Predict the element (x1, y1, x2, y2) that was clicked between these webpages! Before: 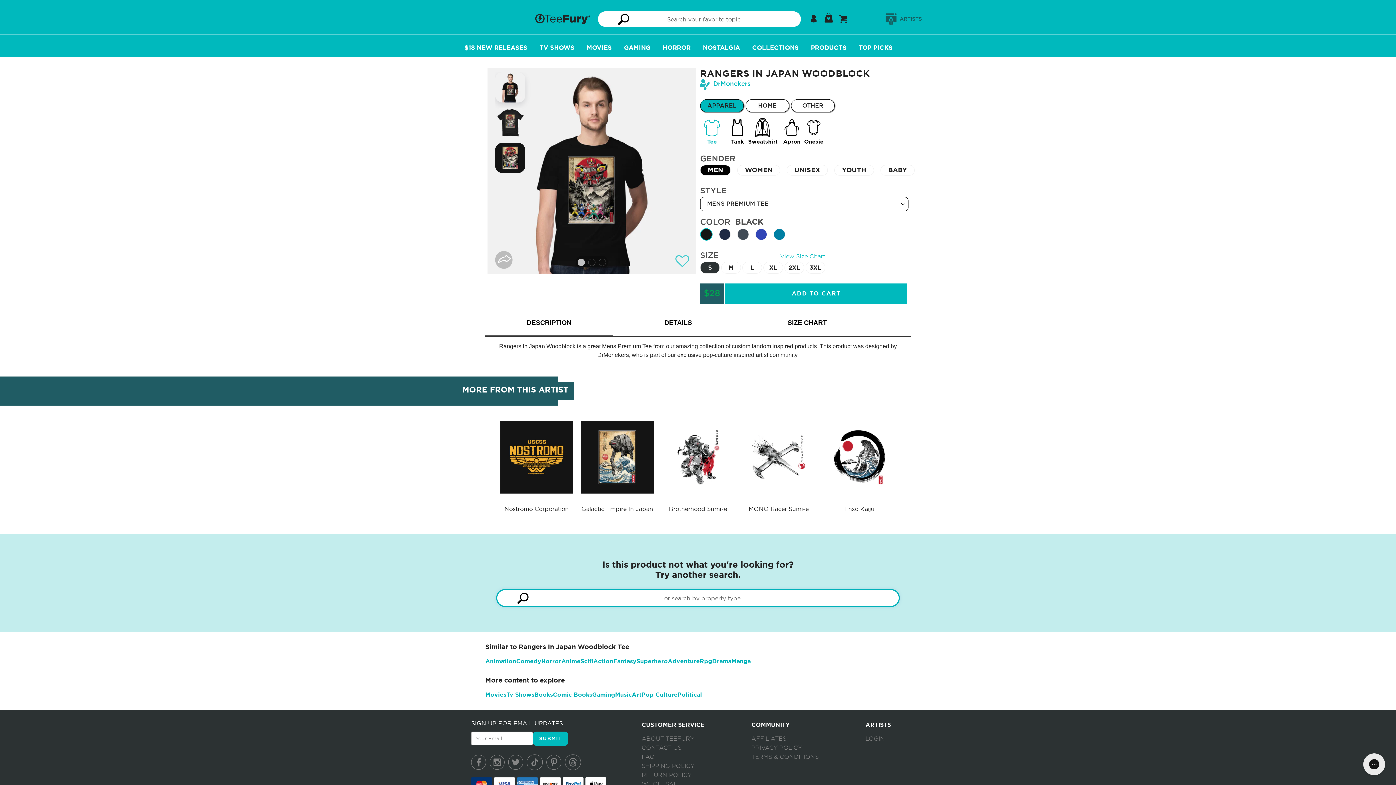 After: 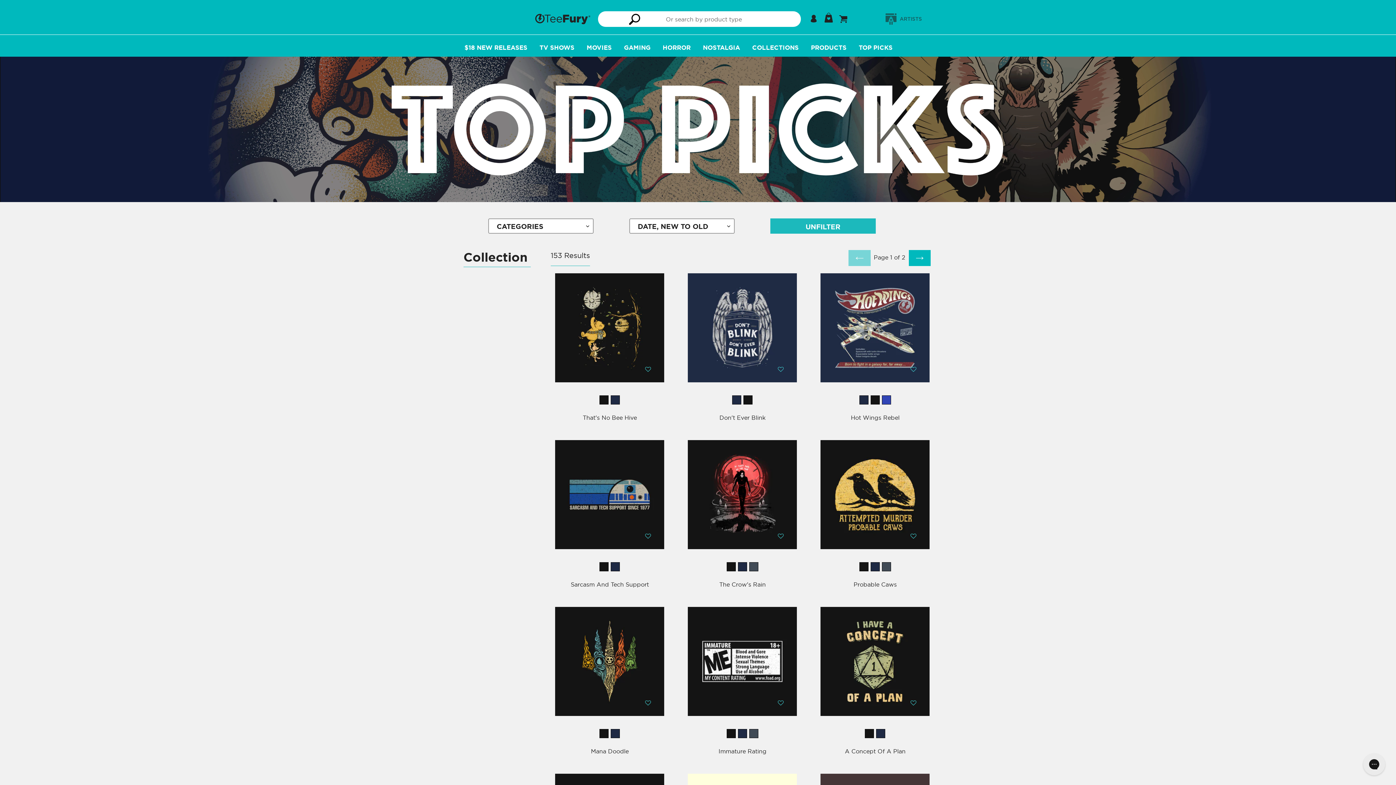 Action: bbox: (858, 43, 892, 51) label: TOP PICKS